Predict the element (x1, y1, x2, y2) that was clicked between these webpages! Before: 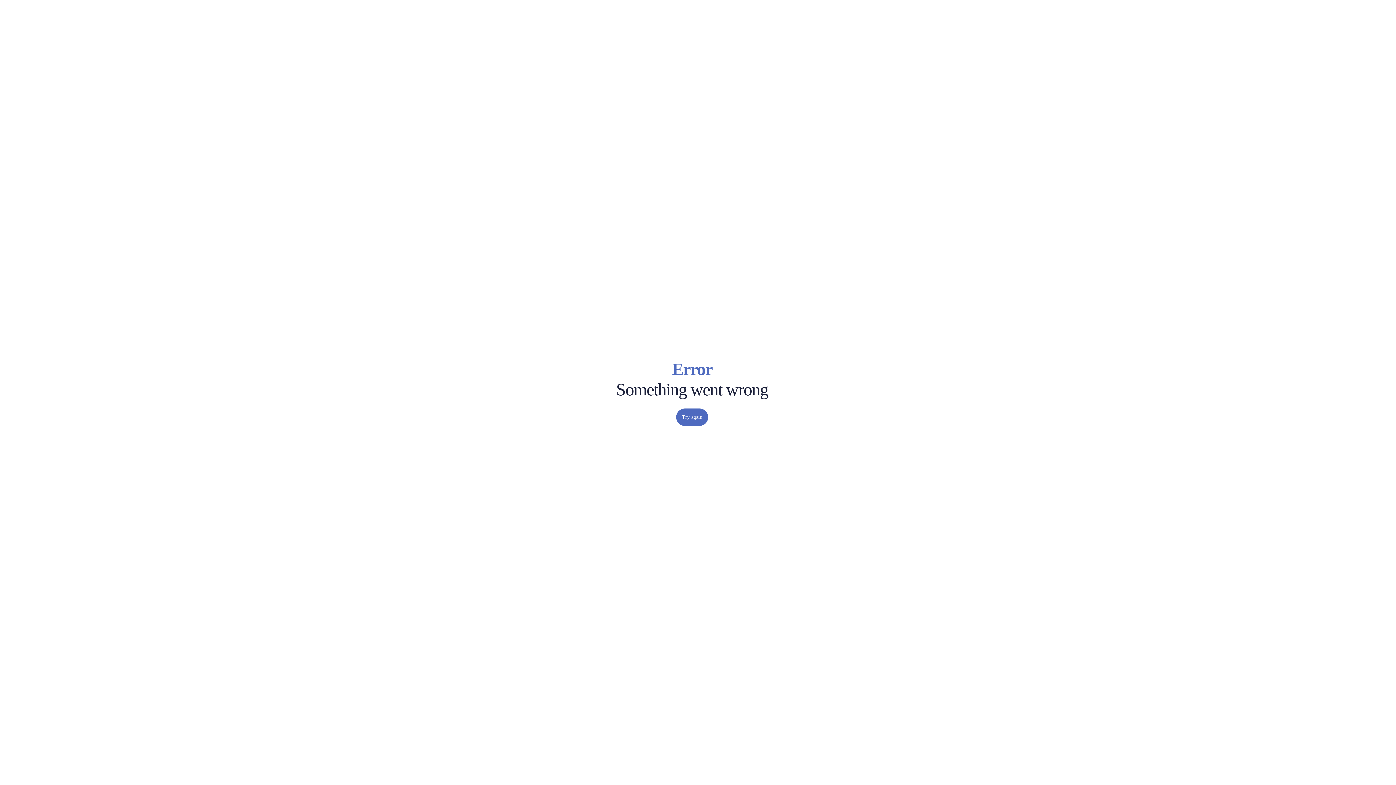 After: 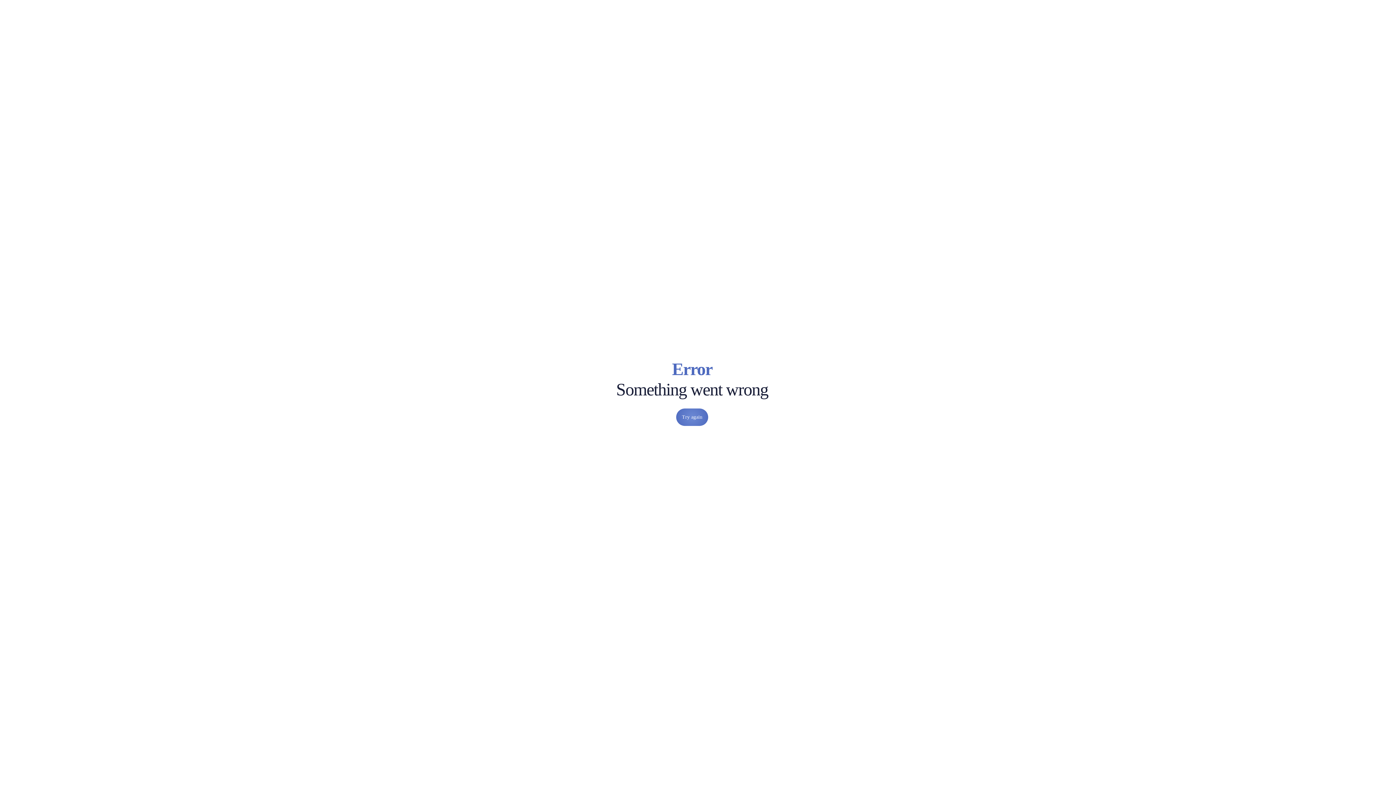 Action: bbox: (676, 408, 708, 426) label: Try again